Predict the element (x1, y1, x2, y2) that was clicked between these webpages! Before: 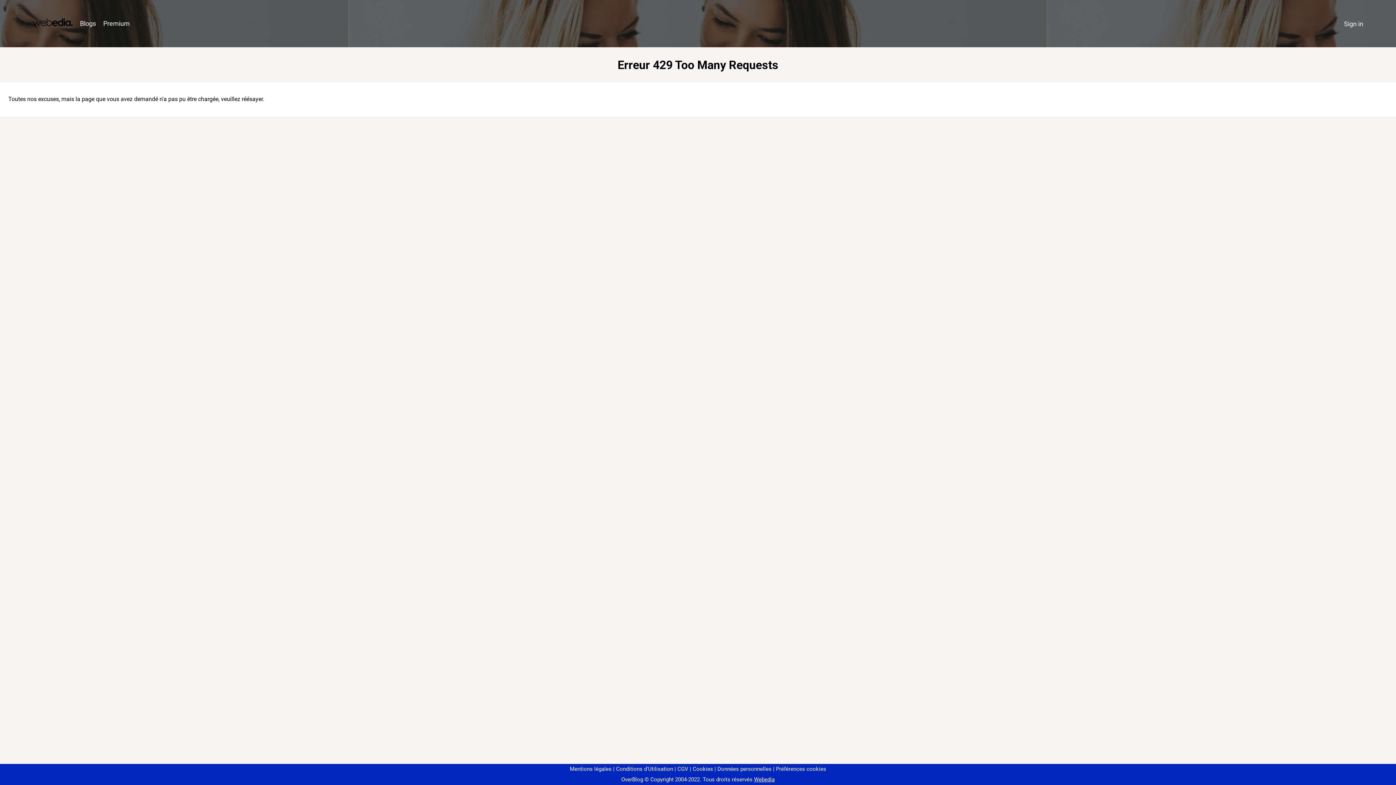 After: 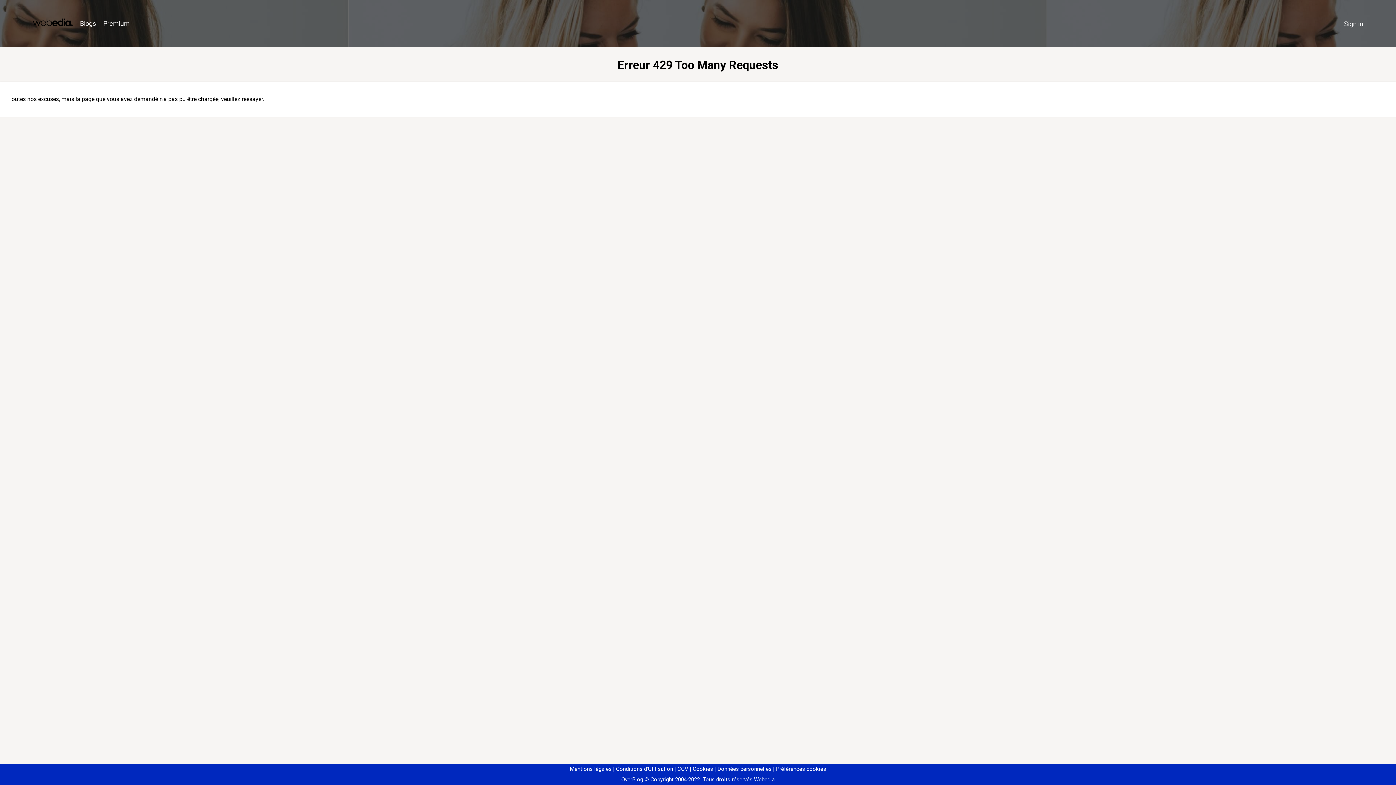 Action: label: Préférences cookies bbox: (773, 766, 826, 772)